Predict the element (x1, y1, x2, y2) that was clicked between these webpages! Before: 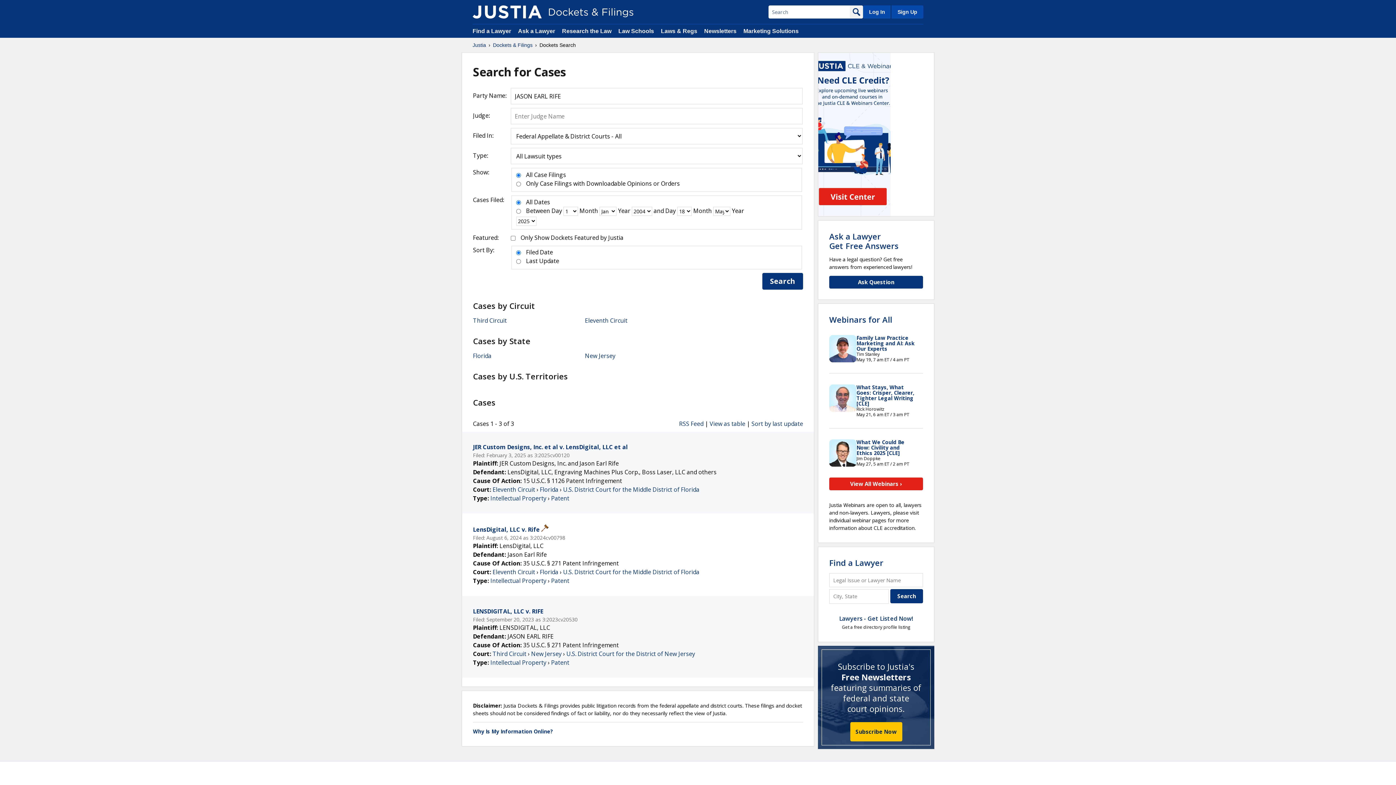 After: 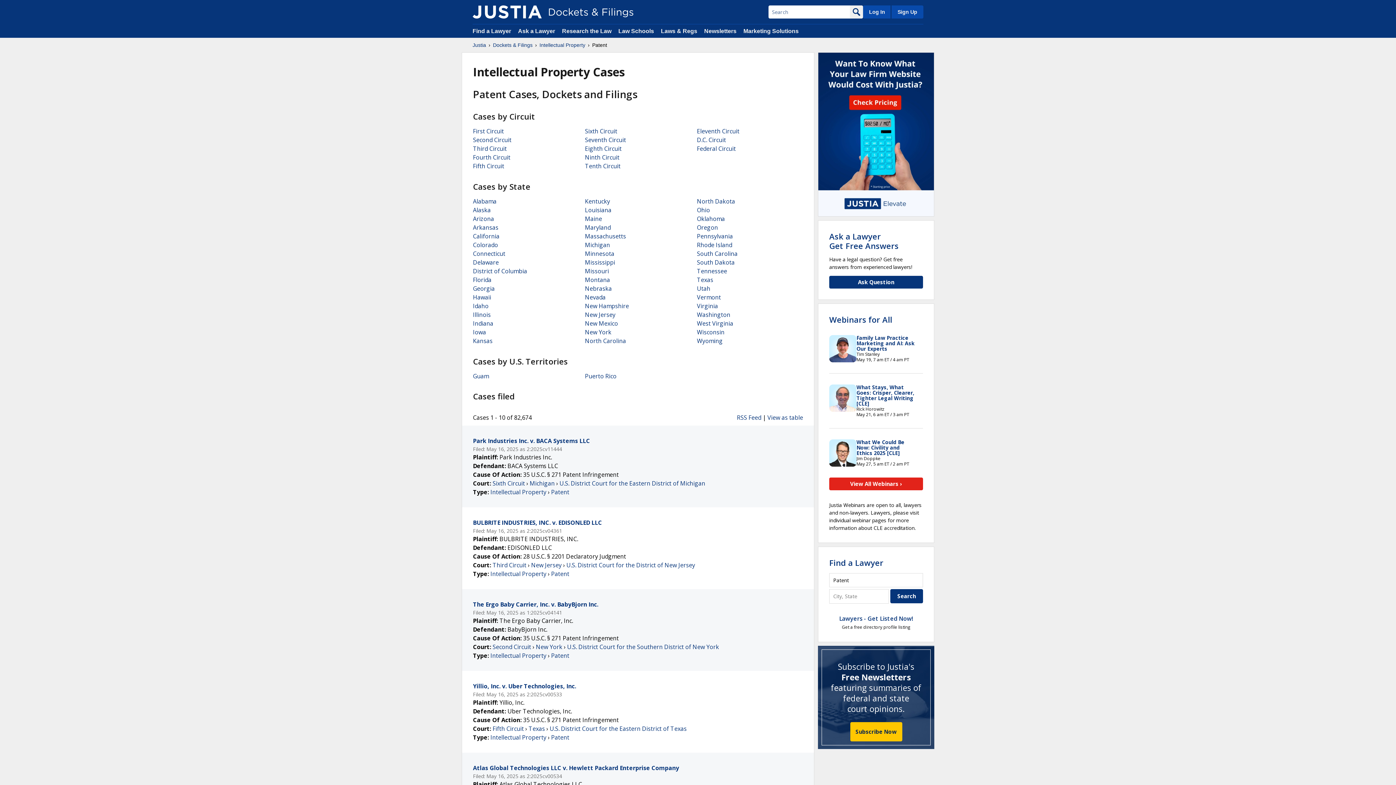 Action: label: Patent bbox: (551, 577, 569, 585)